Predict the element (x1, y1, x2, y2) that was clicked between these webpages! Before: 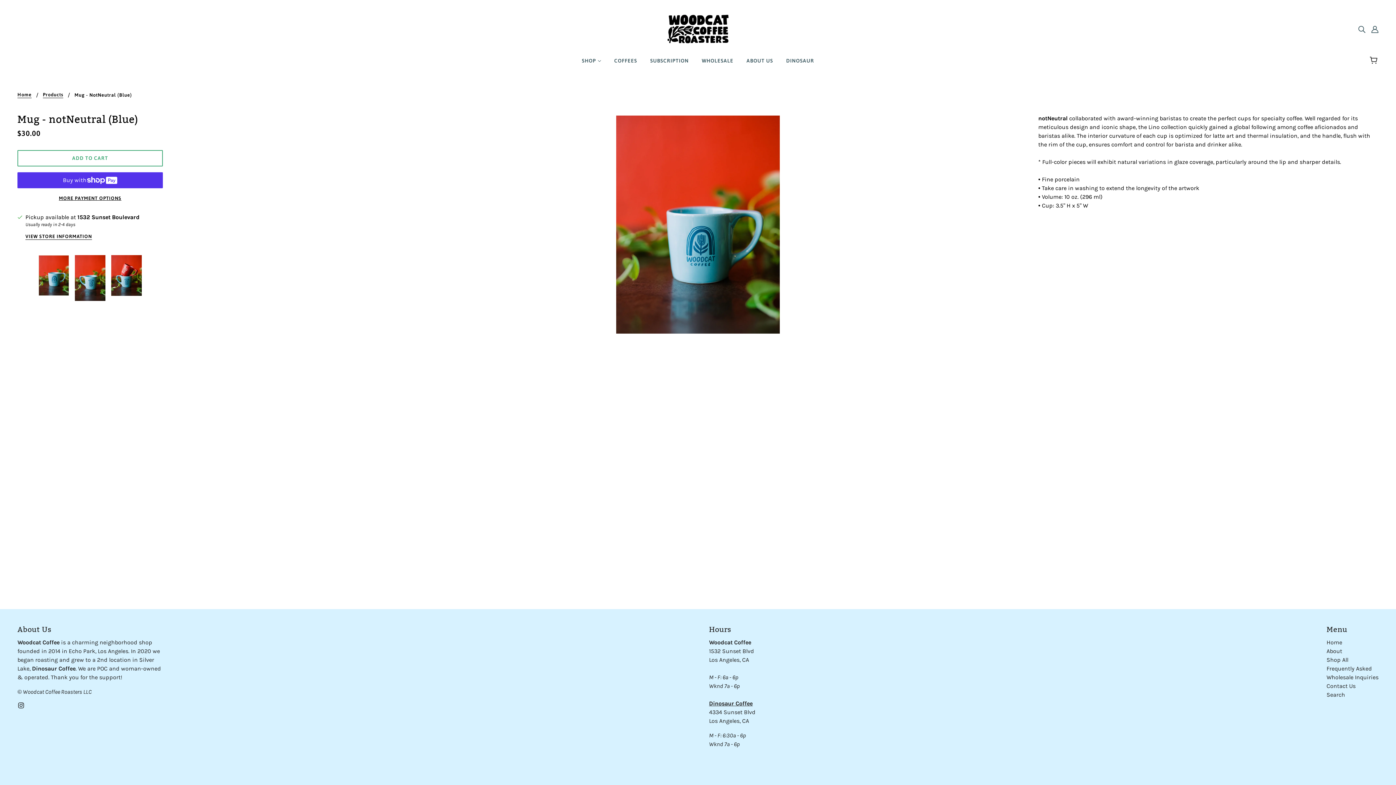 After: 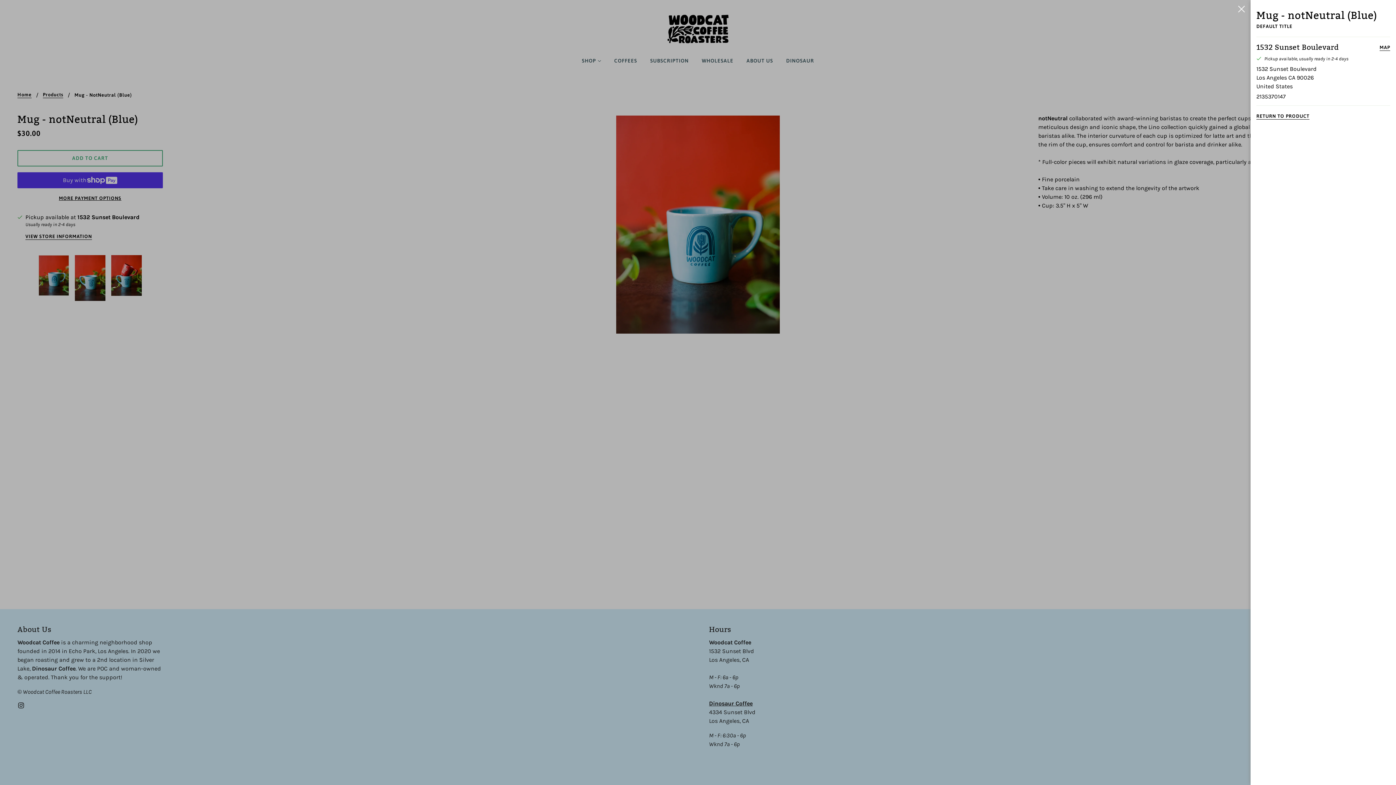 Action: label: 1532 Sunset Boulevard bbox: (77, 213, 139, 221)